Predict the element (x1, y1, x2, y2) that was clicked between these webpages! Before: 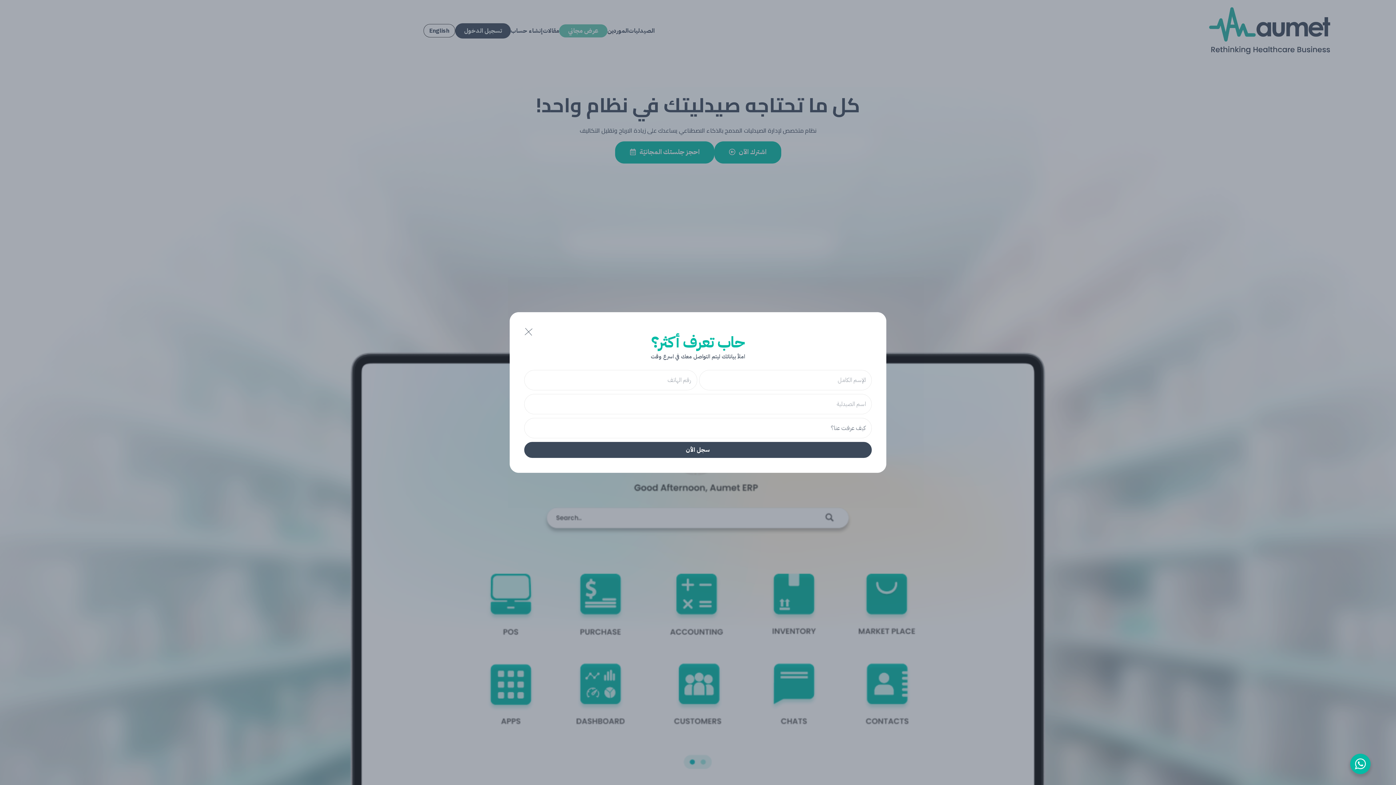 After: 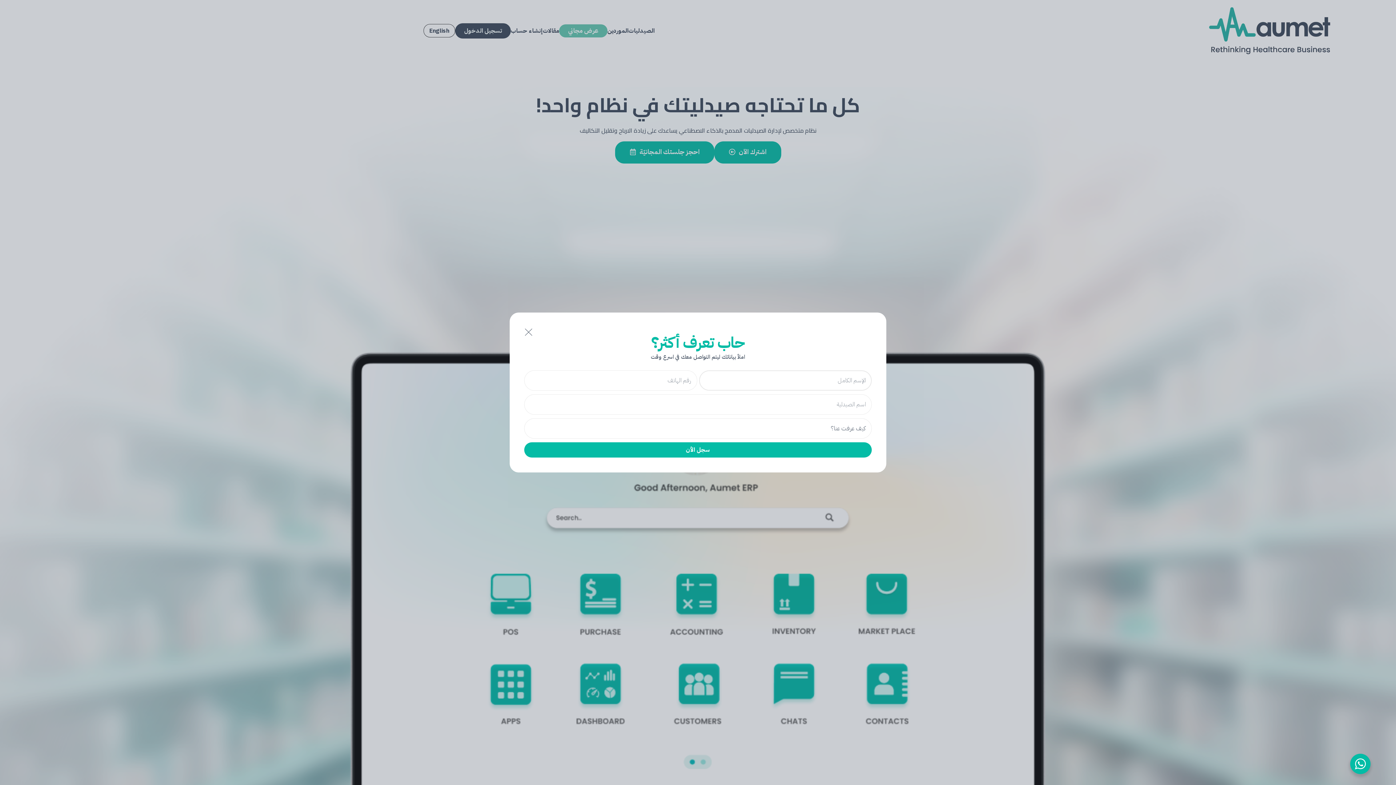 Action: bbox: (524, 442, 871, 458) label: سجل الأن